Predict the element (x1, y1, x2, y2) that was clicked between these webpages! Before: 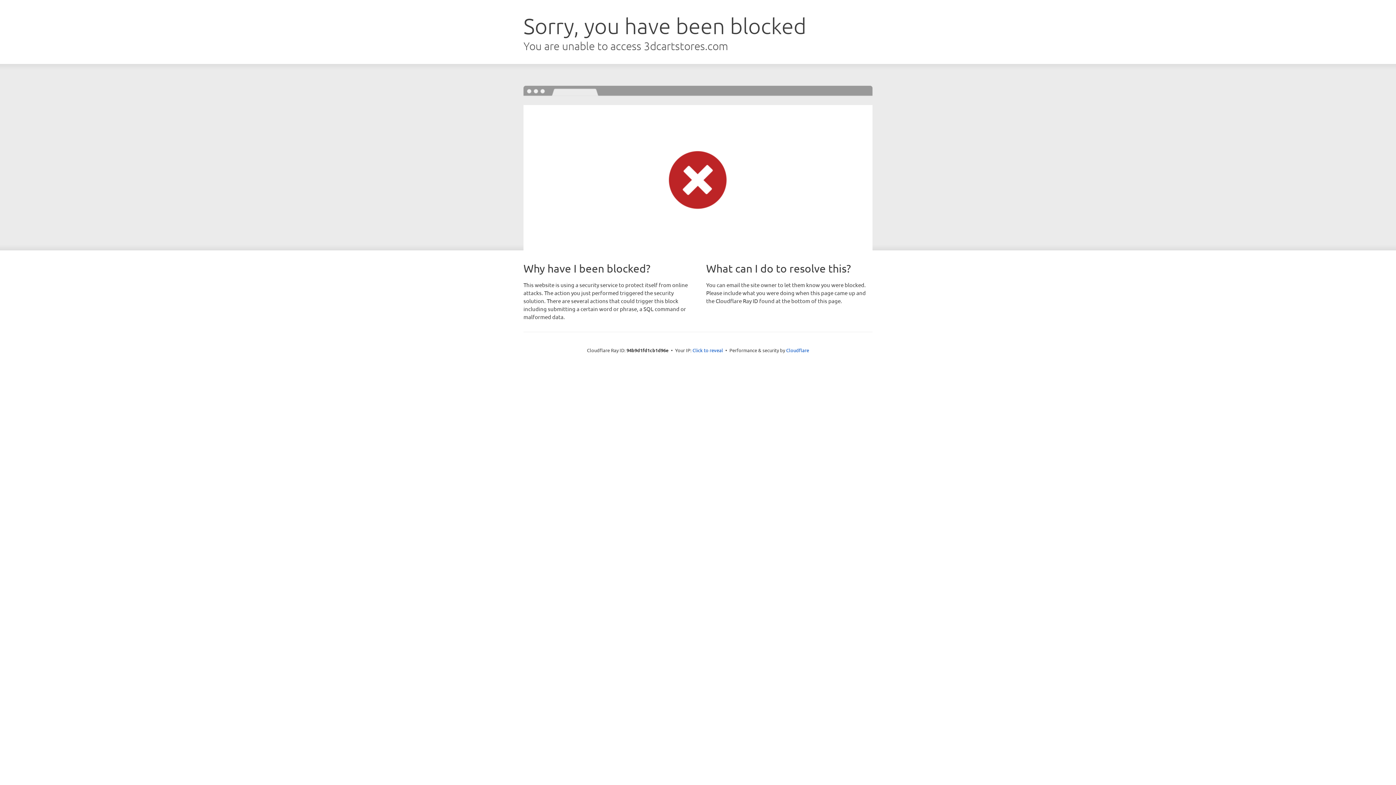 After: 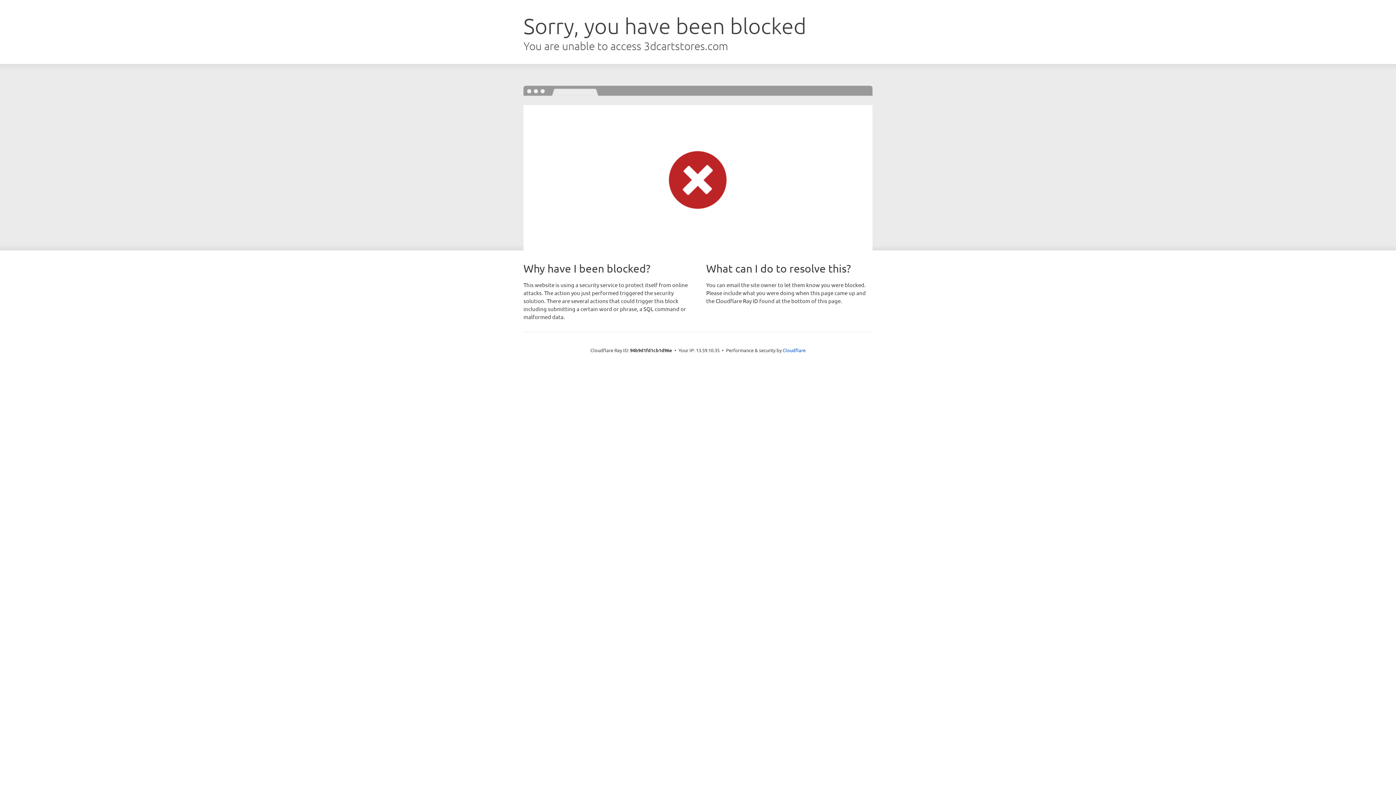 Action: label: Click to reveal bbox: (692, 346, 723, 353)